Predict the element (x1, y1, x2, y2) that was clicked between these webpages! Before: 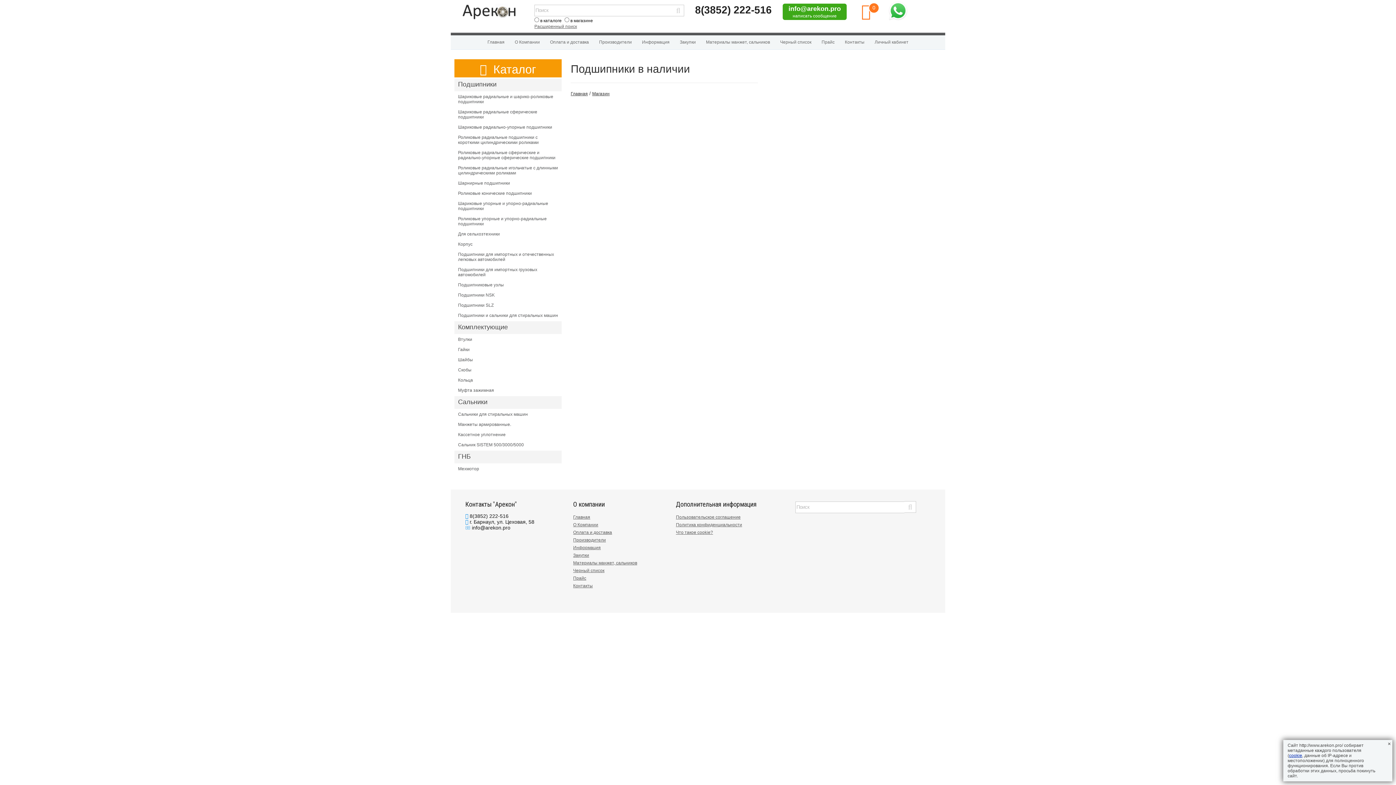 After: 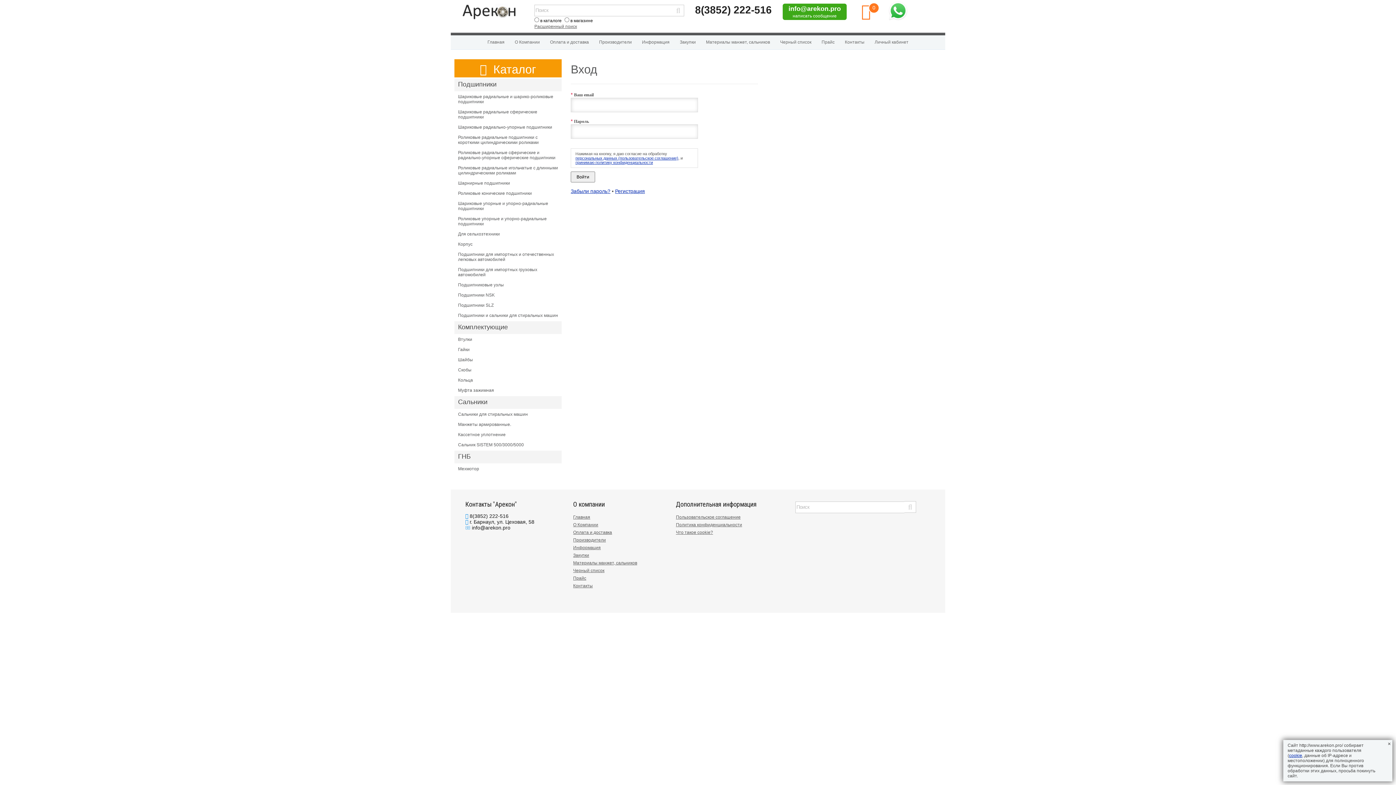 Action: label: Личный кабинет bbox: (872, 39, 911, 45)